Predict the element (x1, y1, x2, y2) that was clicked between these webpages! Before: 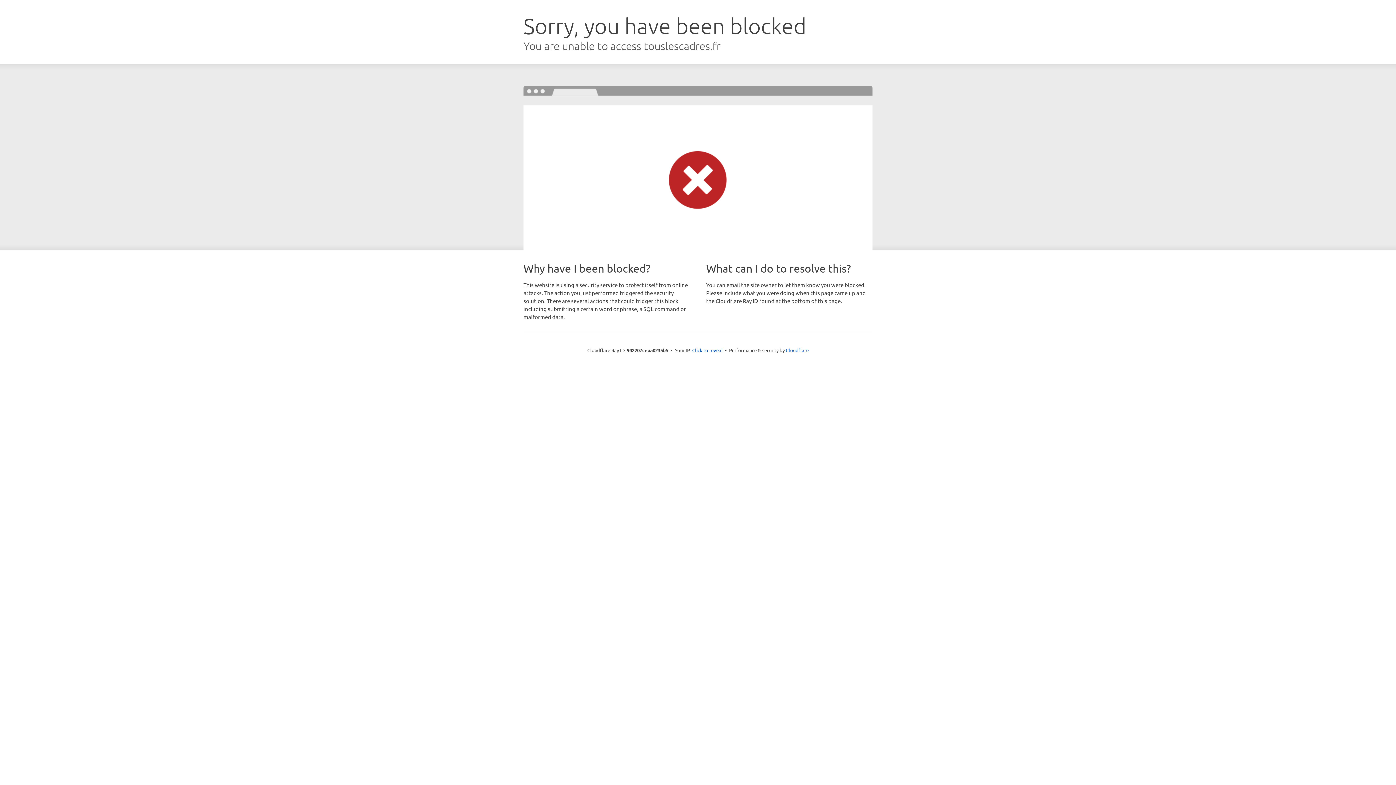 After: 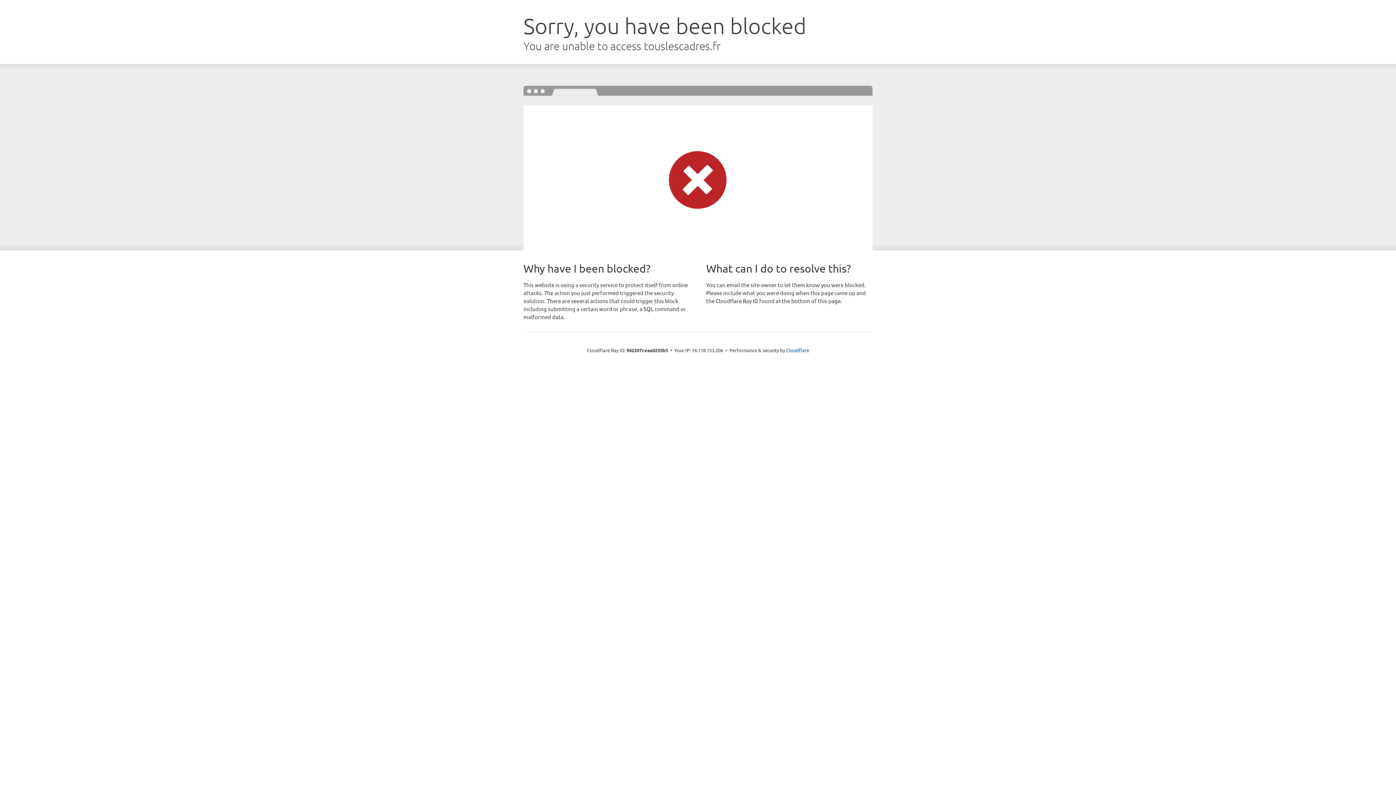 Action: bbox: (692, 346, 722, 353) label: Click to reveal